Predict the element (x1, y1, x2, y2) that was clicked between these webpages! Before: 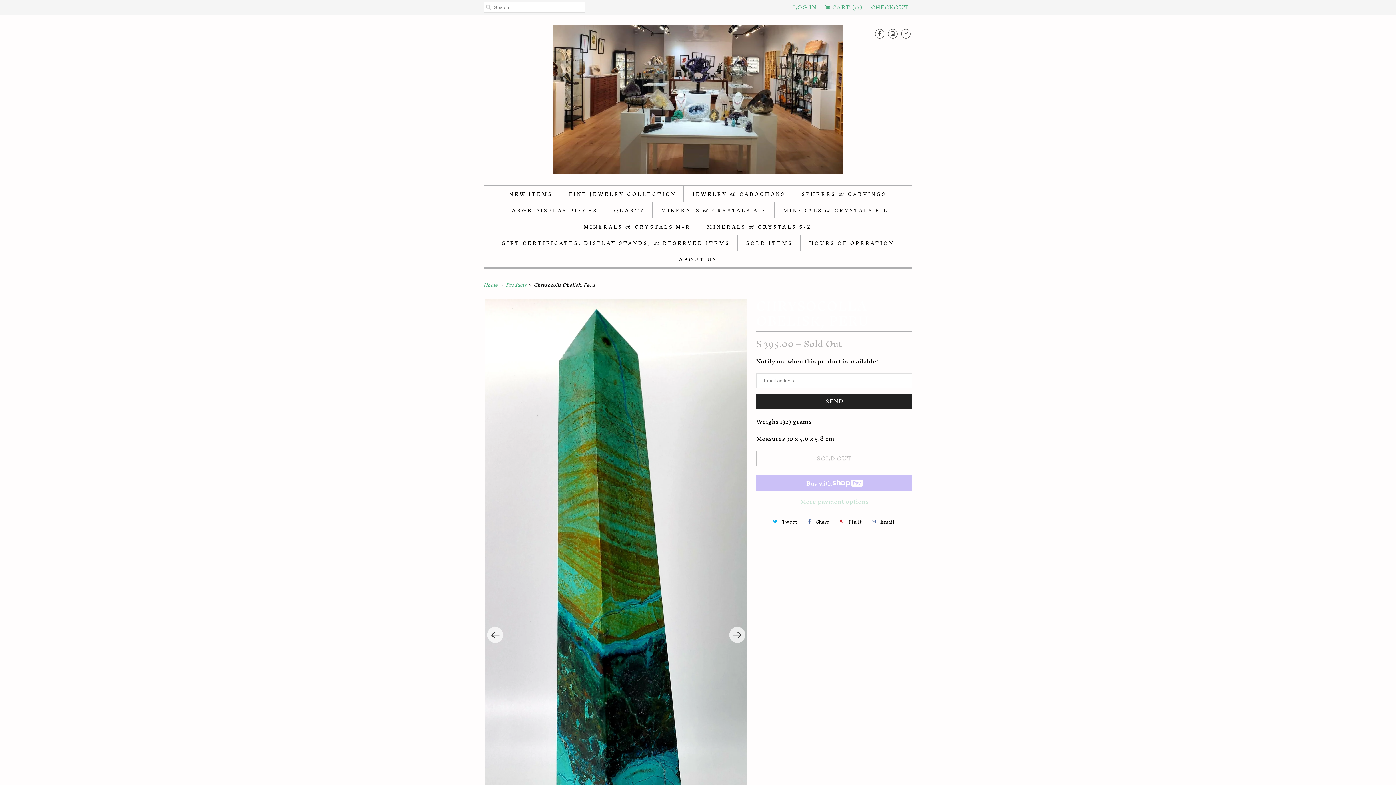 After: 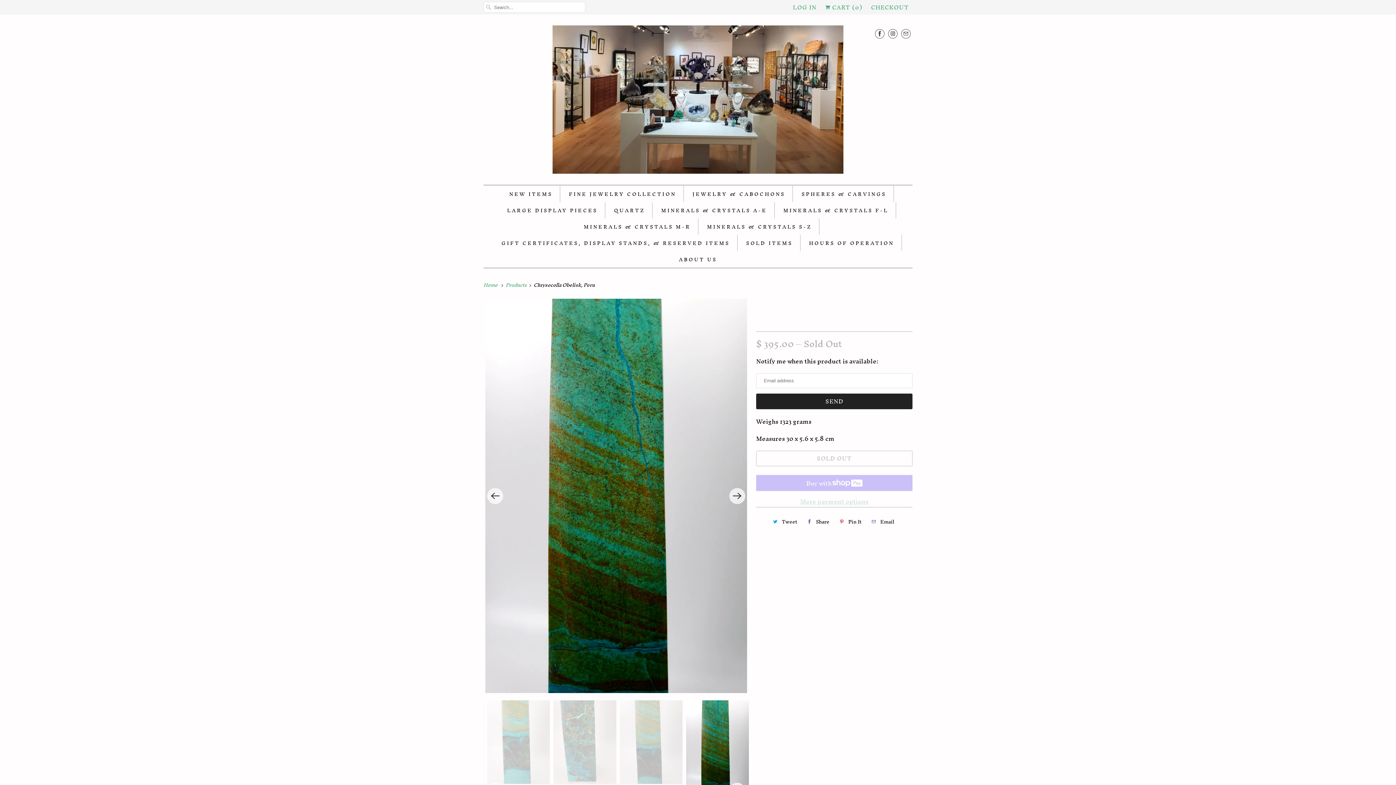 Action: bbox: (487, 627, 503, 643) label: Previous